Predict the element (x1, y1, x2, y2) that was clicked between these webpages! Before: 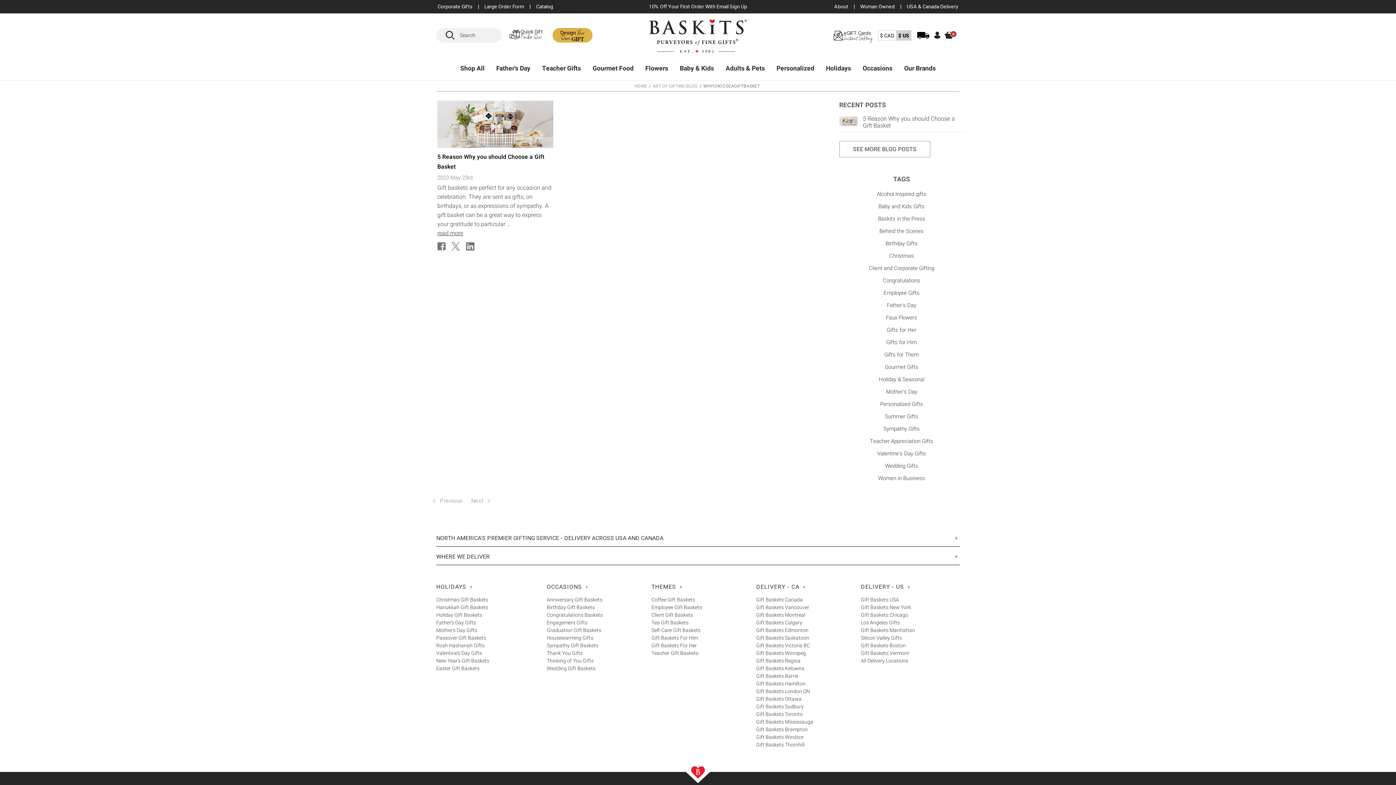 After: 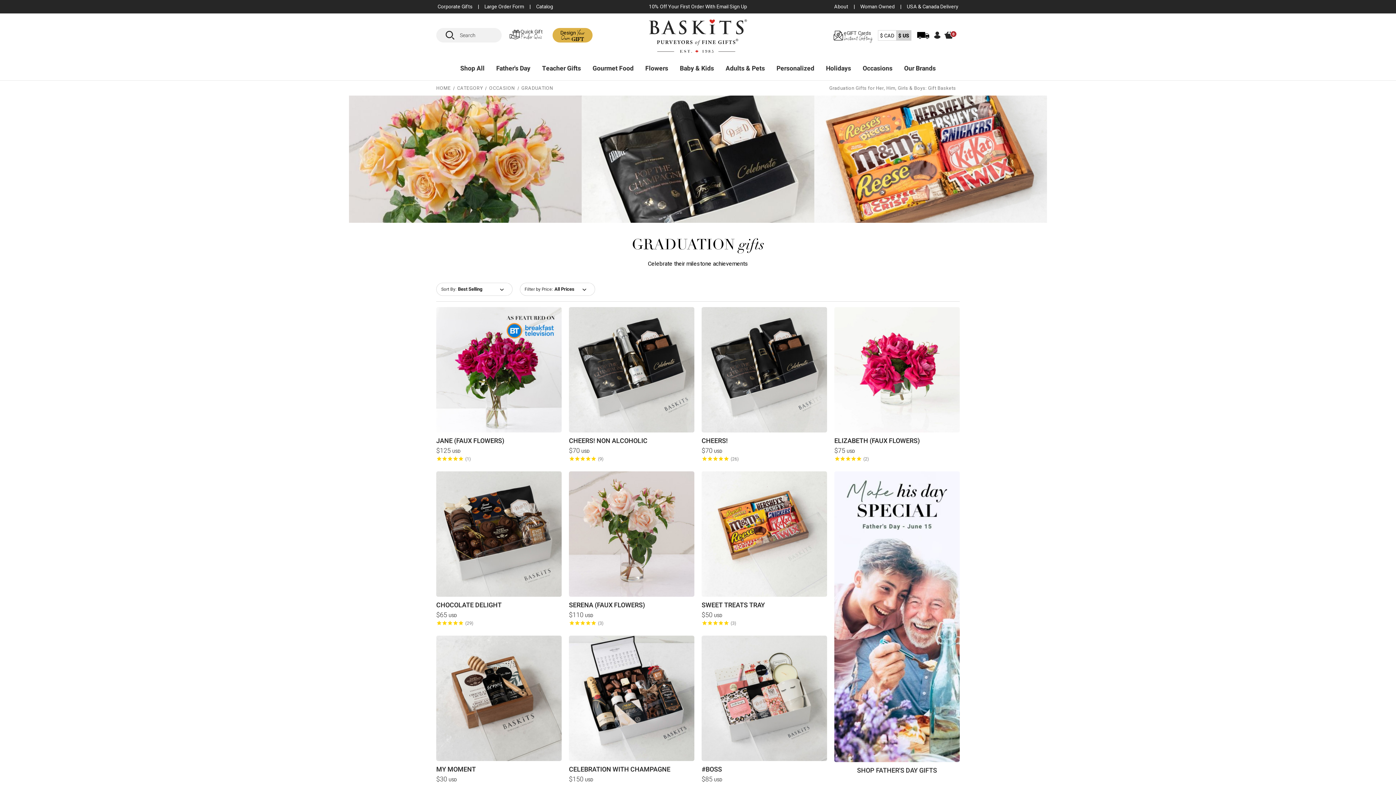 Action: label: Graduation Gift Baskets bbox: (546, 626, 640, 634)